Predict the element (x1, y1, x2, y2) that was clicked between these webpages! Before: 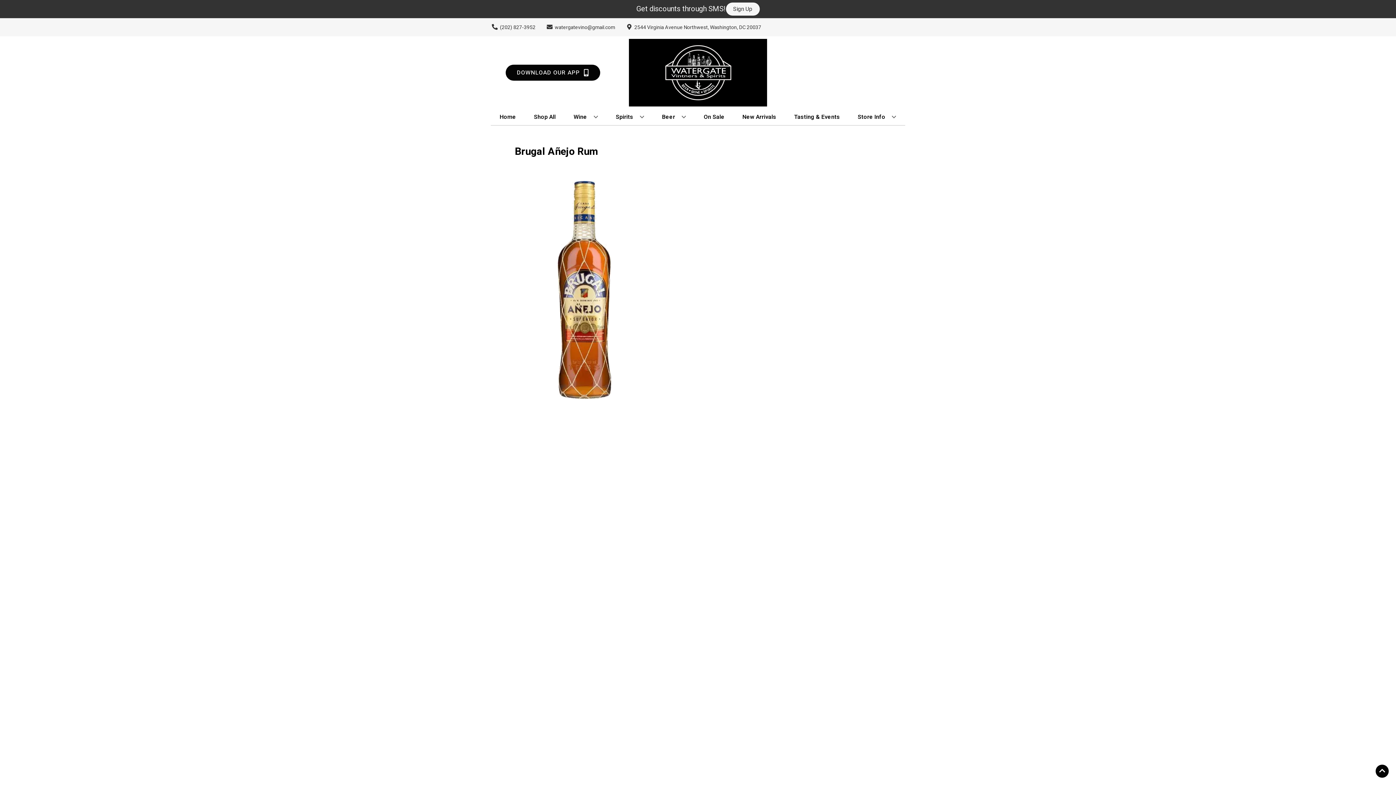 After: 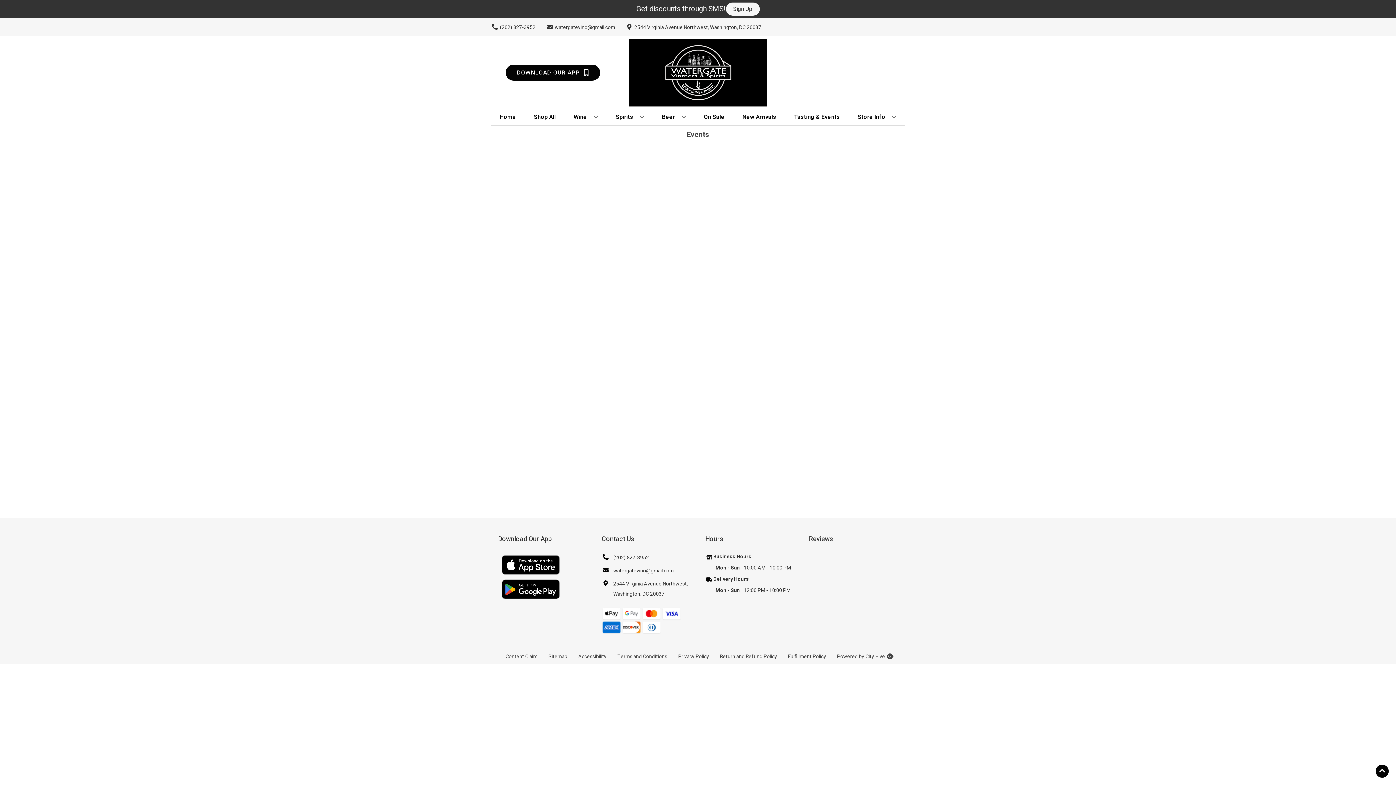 Action: bbox: (791, 109, 843, 125) label: Tasting & Events